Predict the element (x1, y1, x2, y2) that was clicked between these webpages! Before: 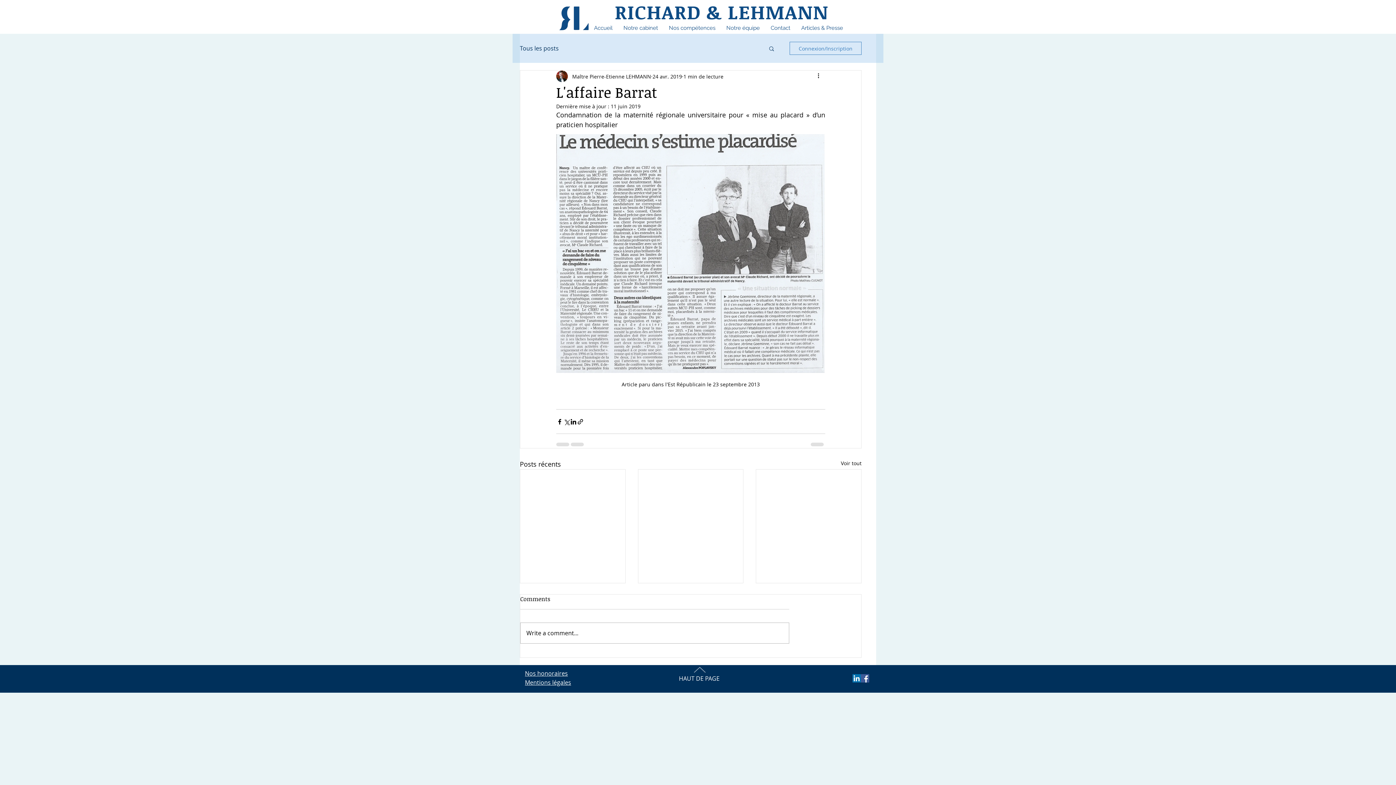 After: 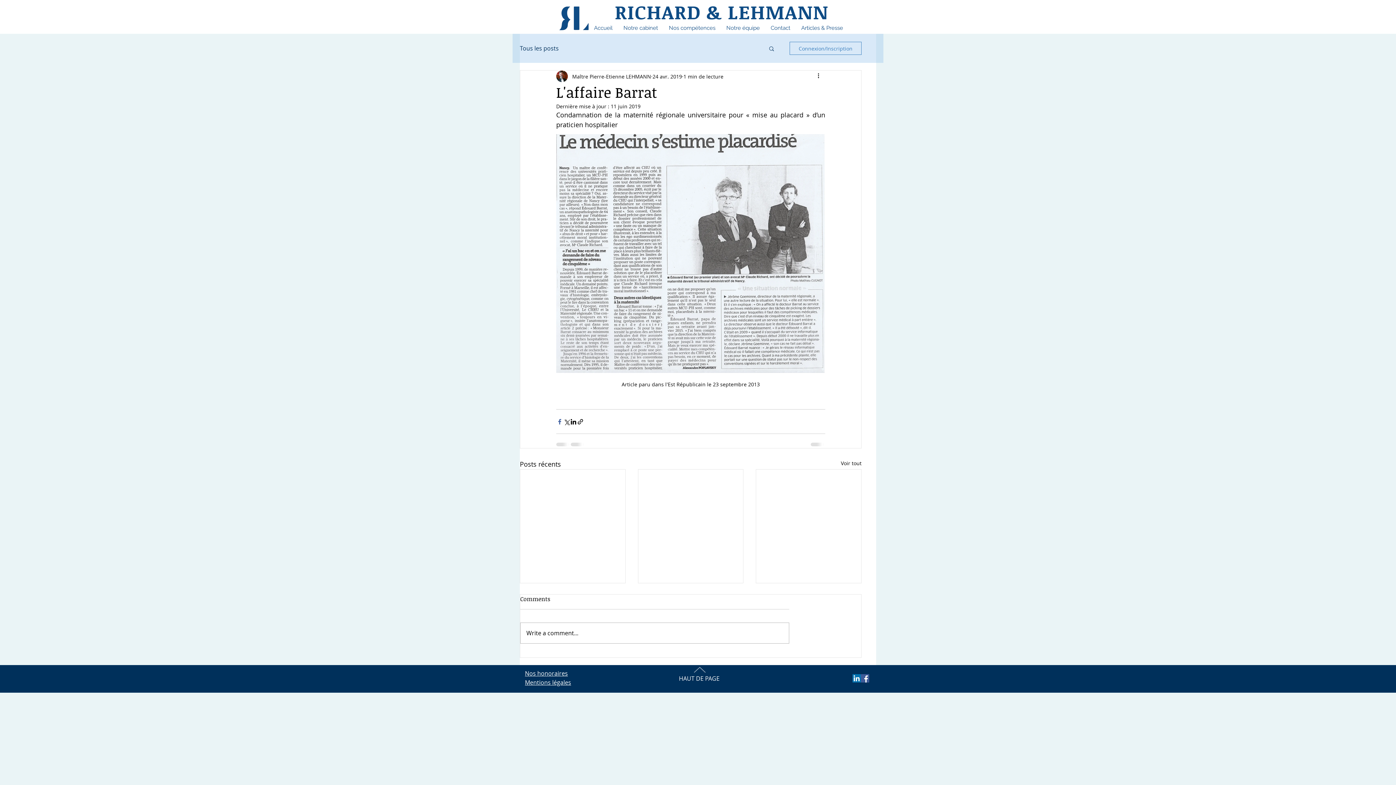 Action: bbox: (556, 418, 563, 425) label: Partager via Facebook